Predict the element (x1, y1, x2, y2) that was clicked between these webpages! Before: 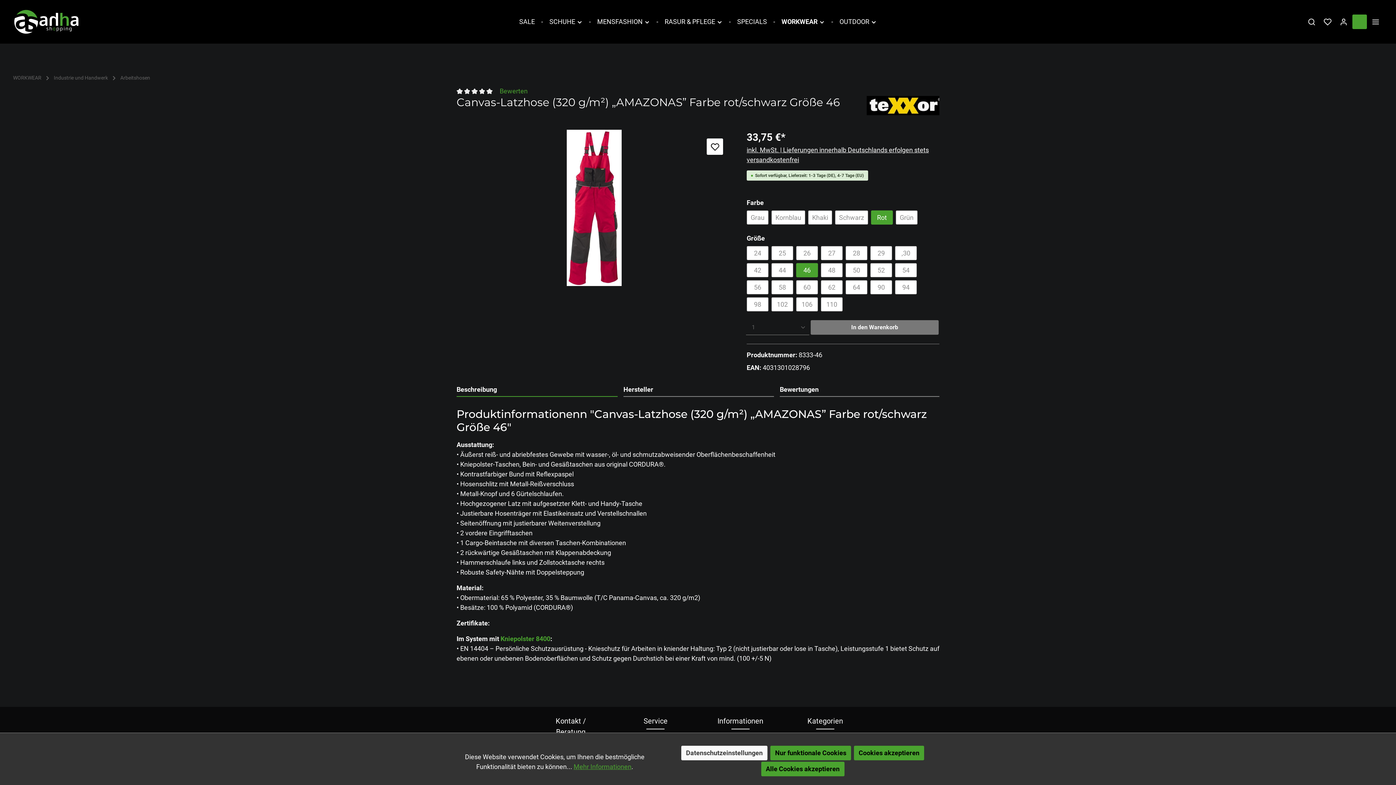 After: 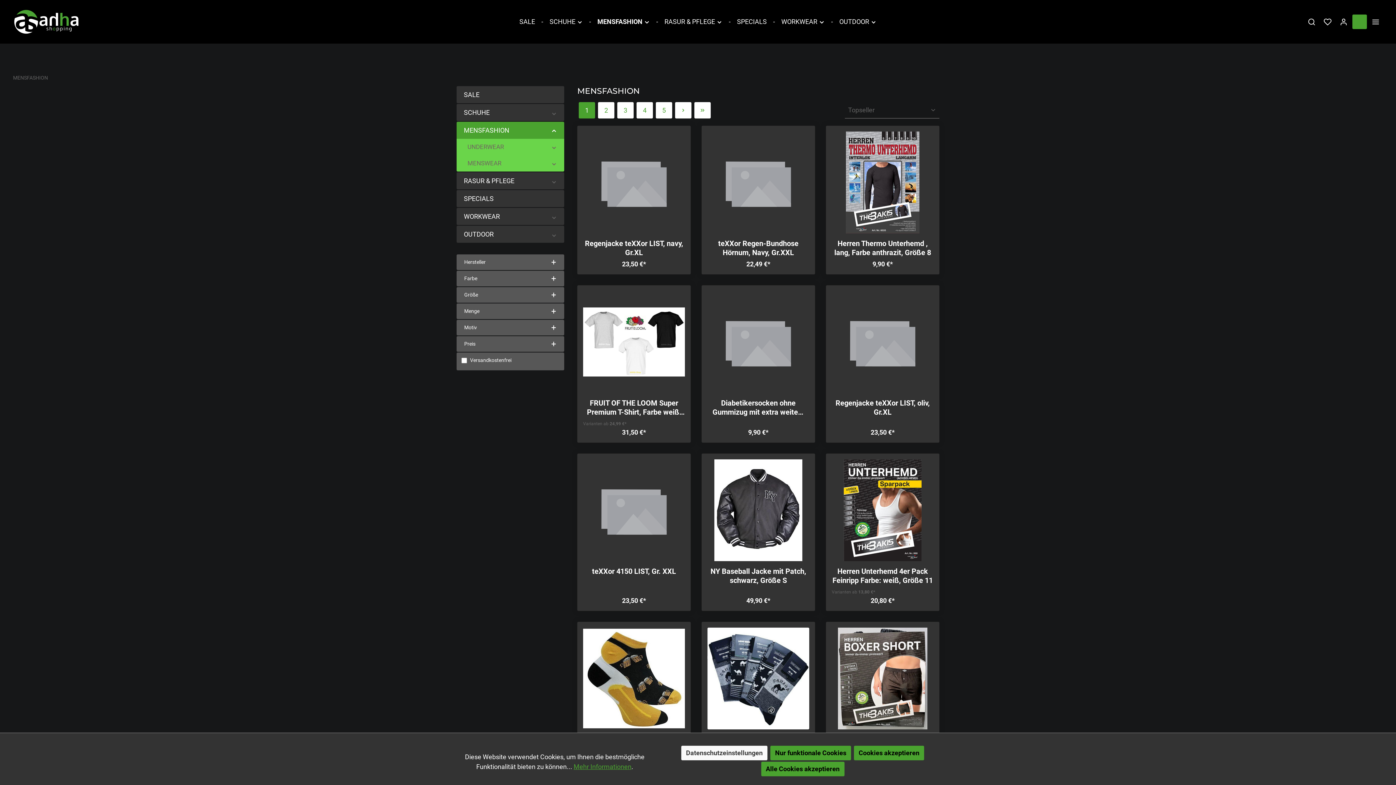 Action: bbox: (590, 15, 657, 28) label: MENSFASHION 